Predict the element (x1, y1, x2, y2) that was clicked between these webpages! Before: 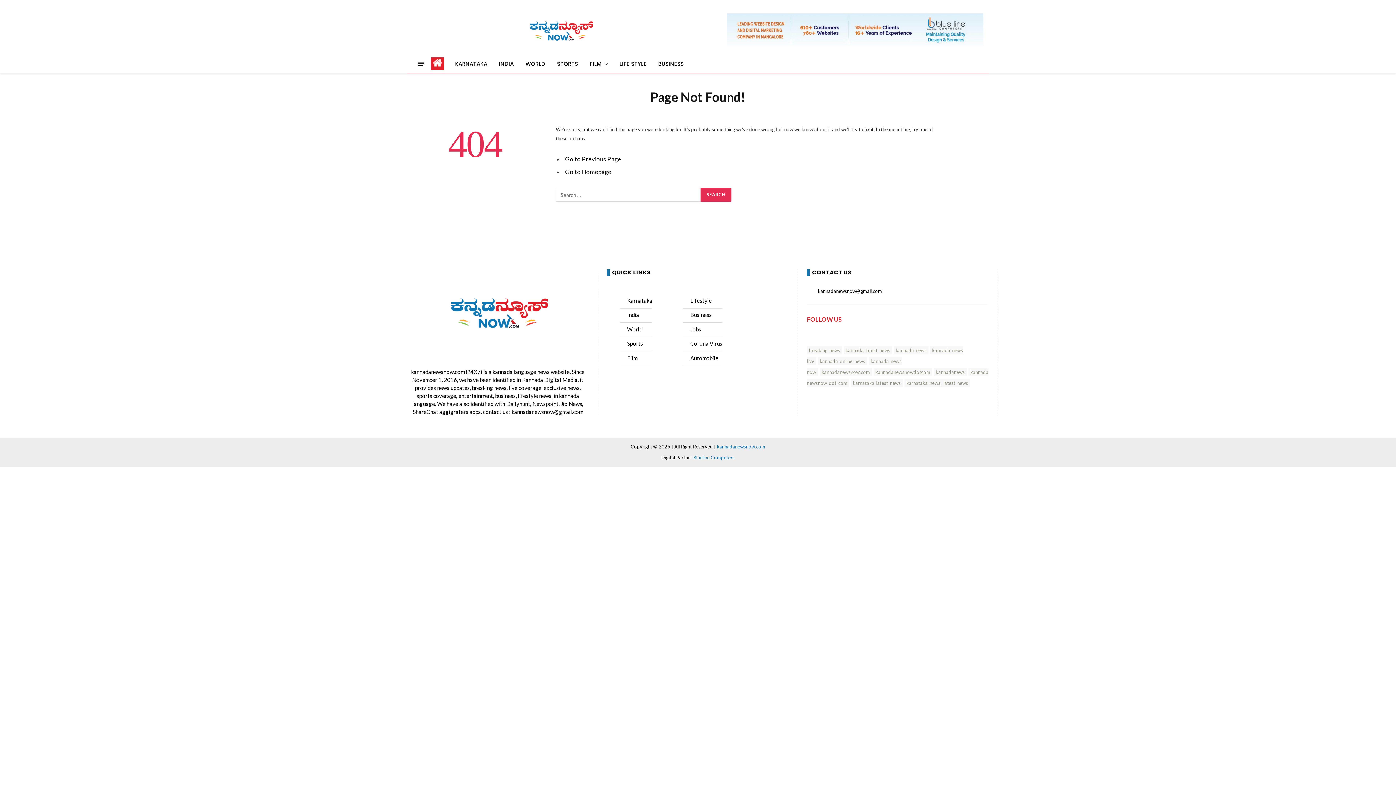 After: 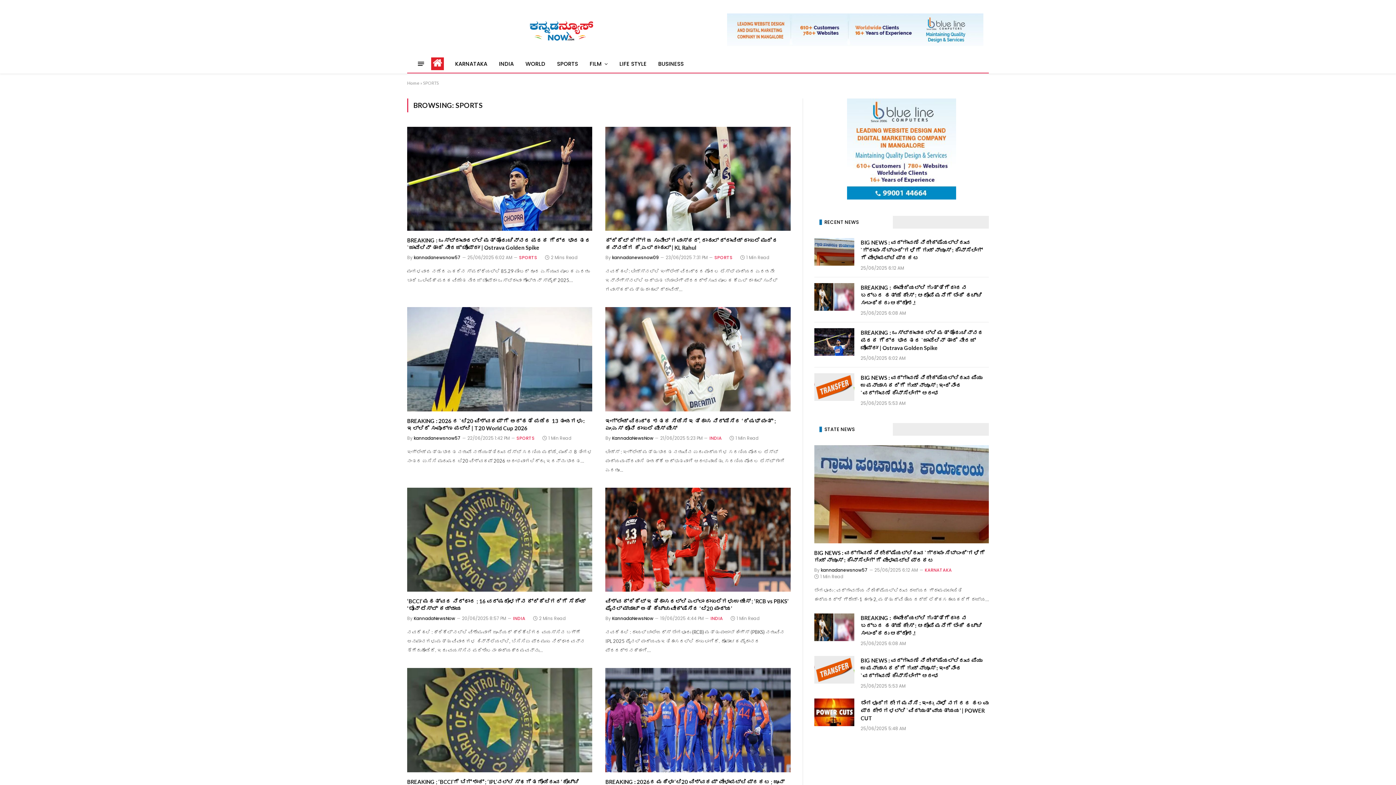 Action: label: SPORTS bbox: (551, 54, 584, 72)